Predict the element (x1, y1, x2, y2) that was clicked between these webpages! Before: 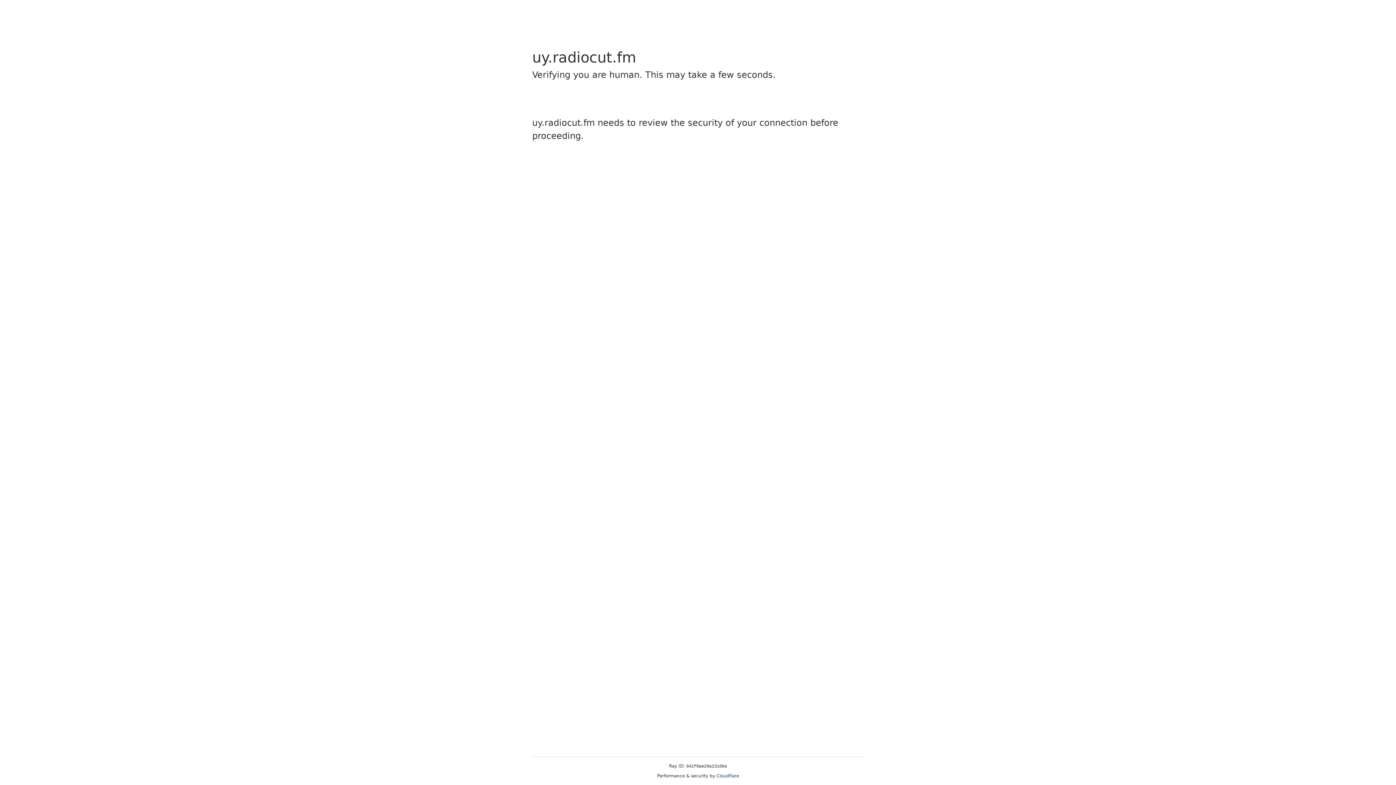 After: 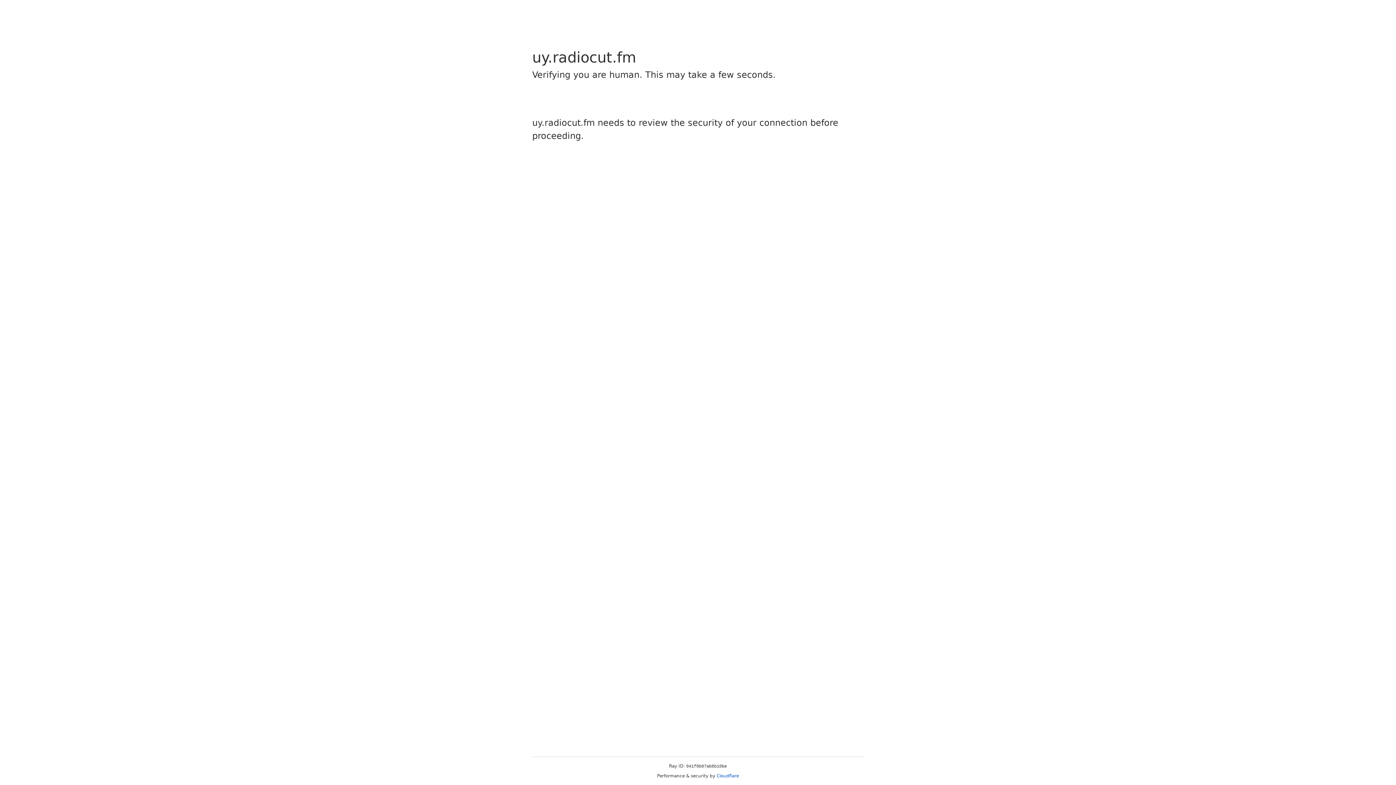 Action: label: Cloudflare bbox: (716, 773, 739, 778)